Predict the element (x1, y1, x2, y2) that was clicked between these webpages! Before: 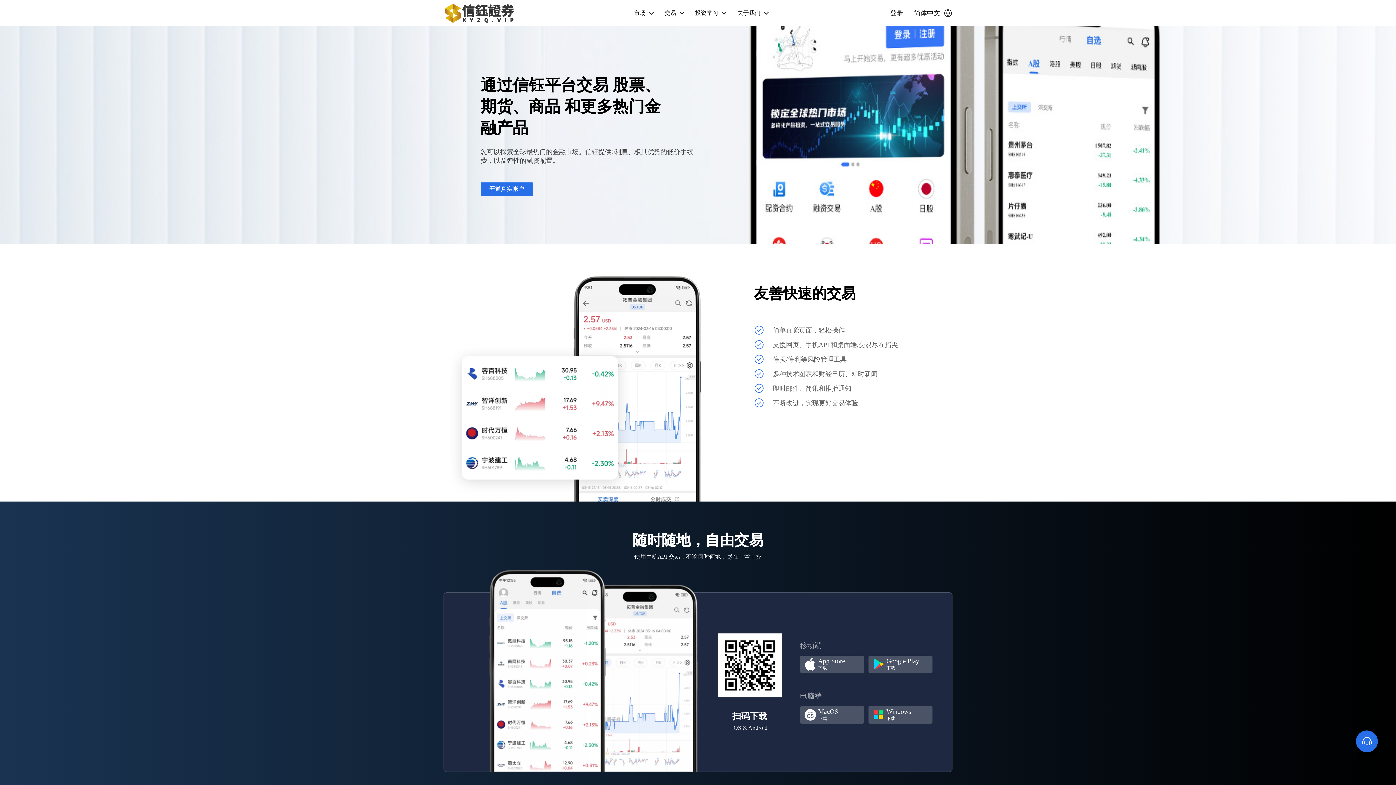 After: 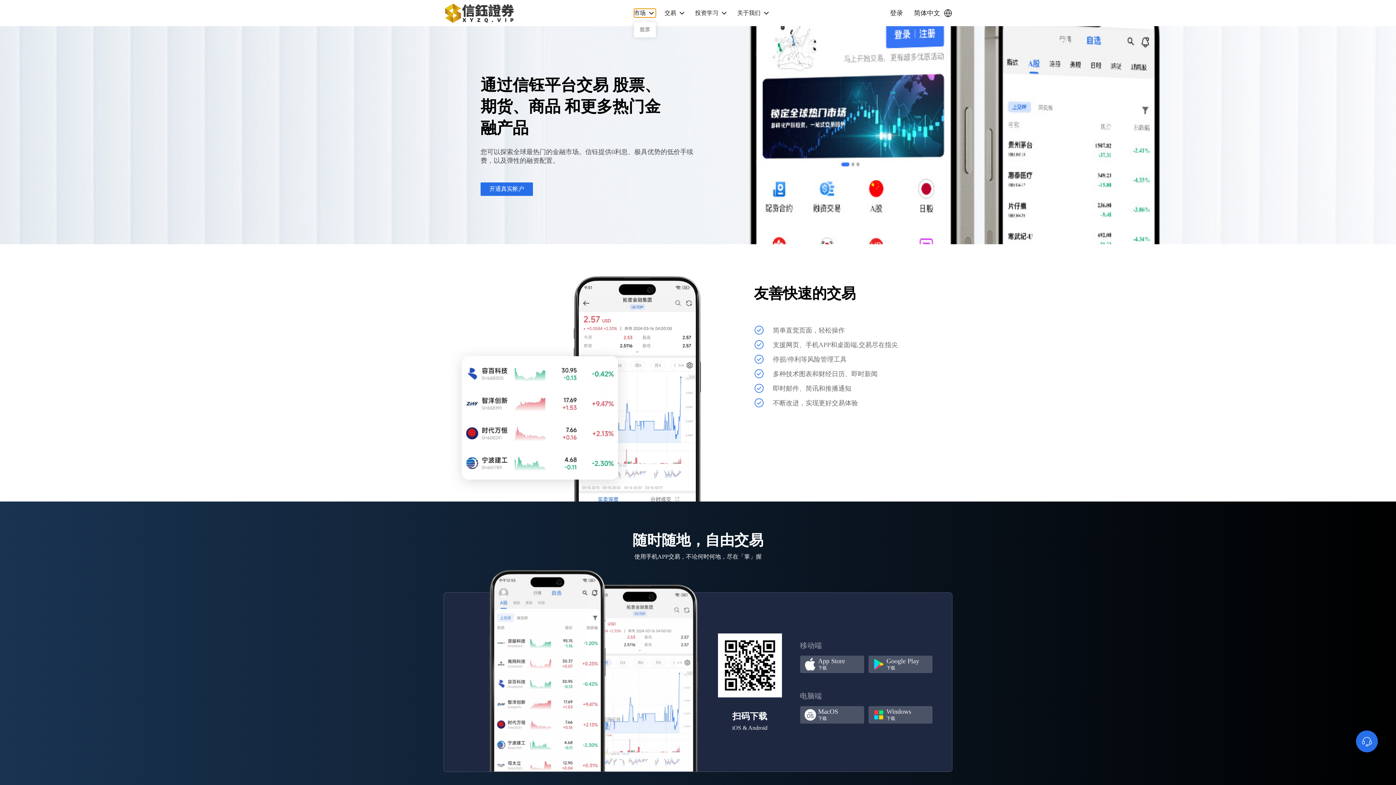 Action: label: 市场 bbox: (634, 8, 656, 17)